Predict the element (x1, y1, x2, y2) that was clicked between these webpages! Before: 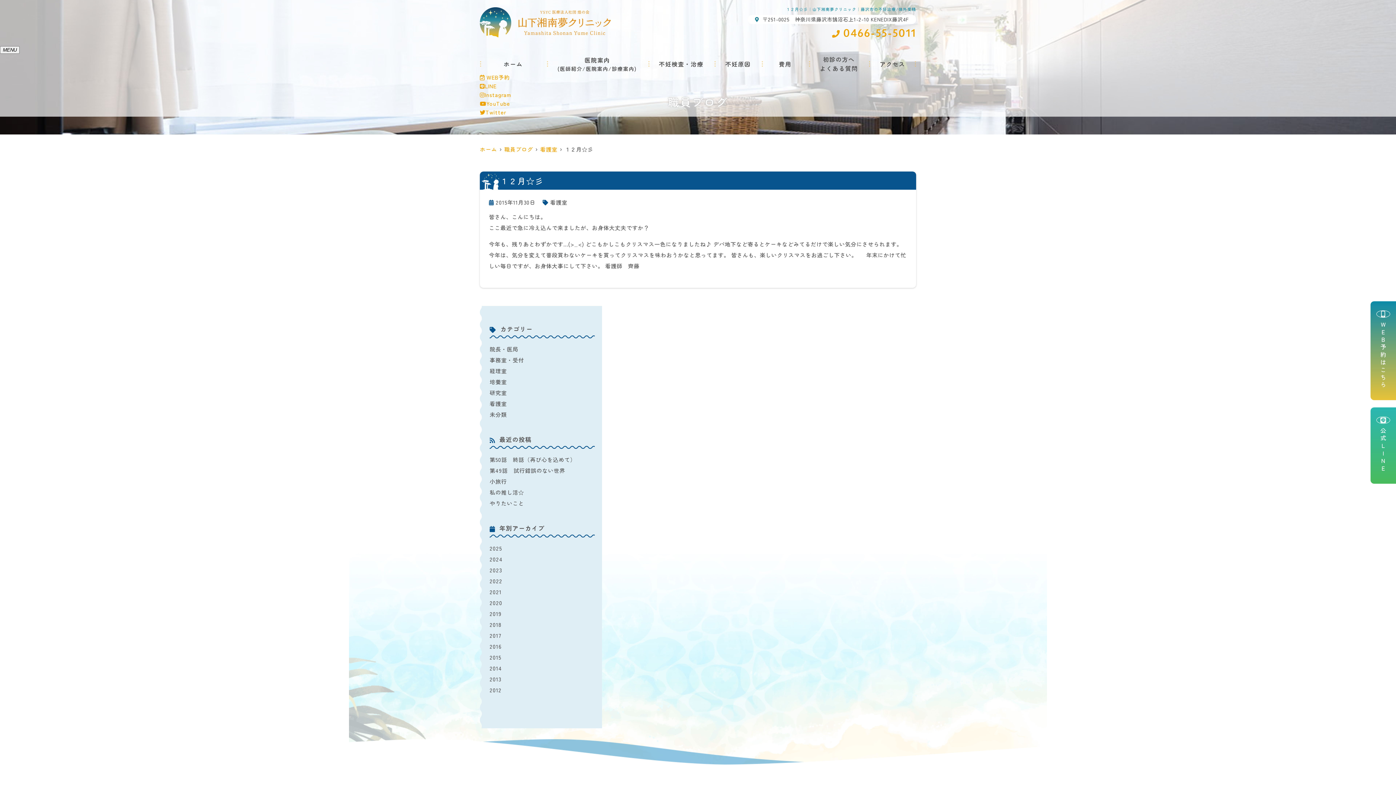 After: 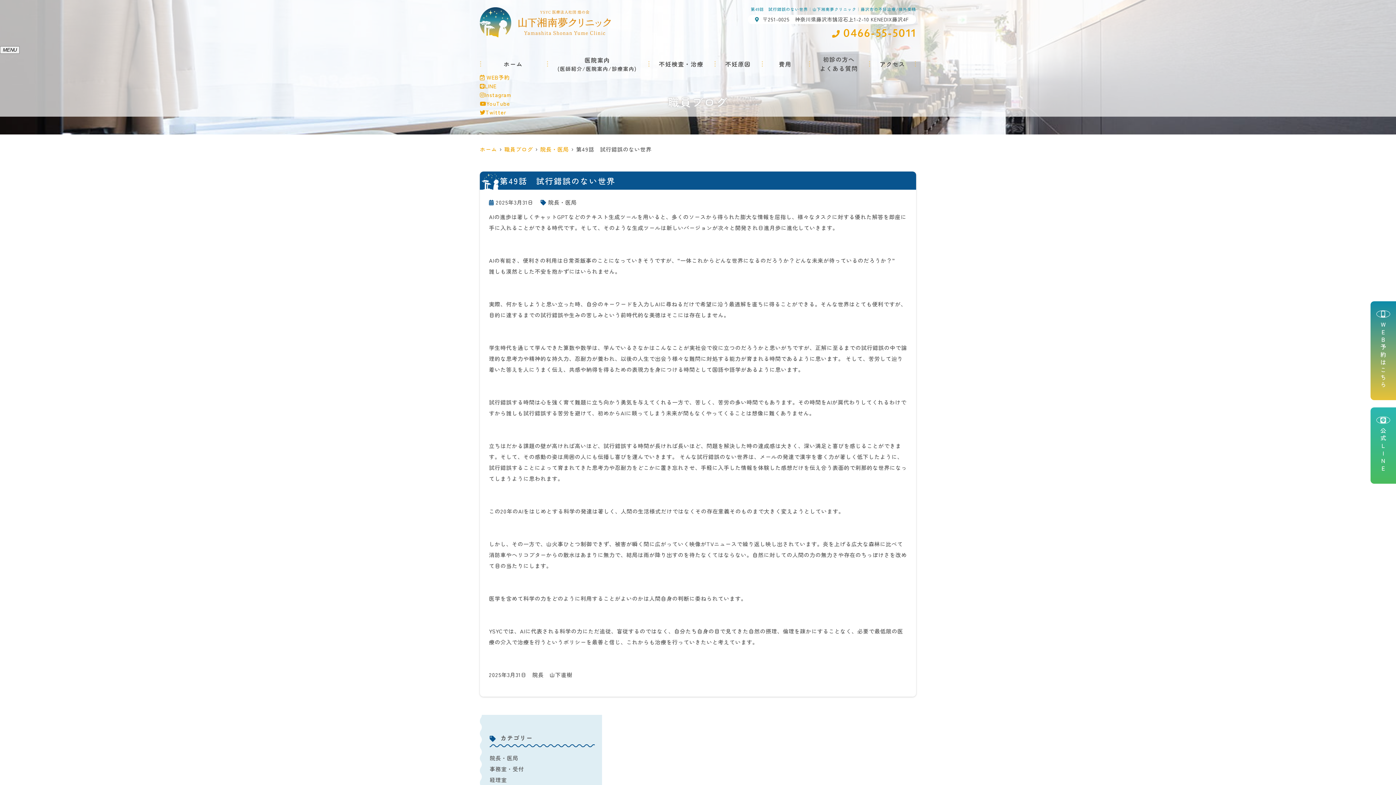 Action: bbox: (489, 466, 565, 474) label: 第49話　試行錯誤のない世界